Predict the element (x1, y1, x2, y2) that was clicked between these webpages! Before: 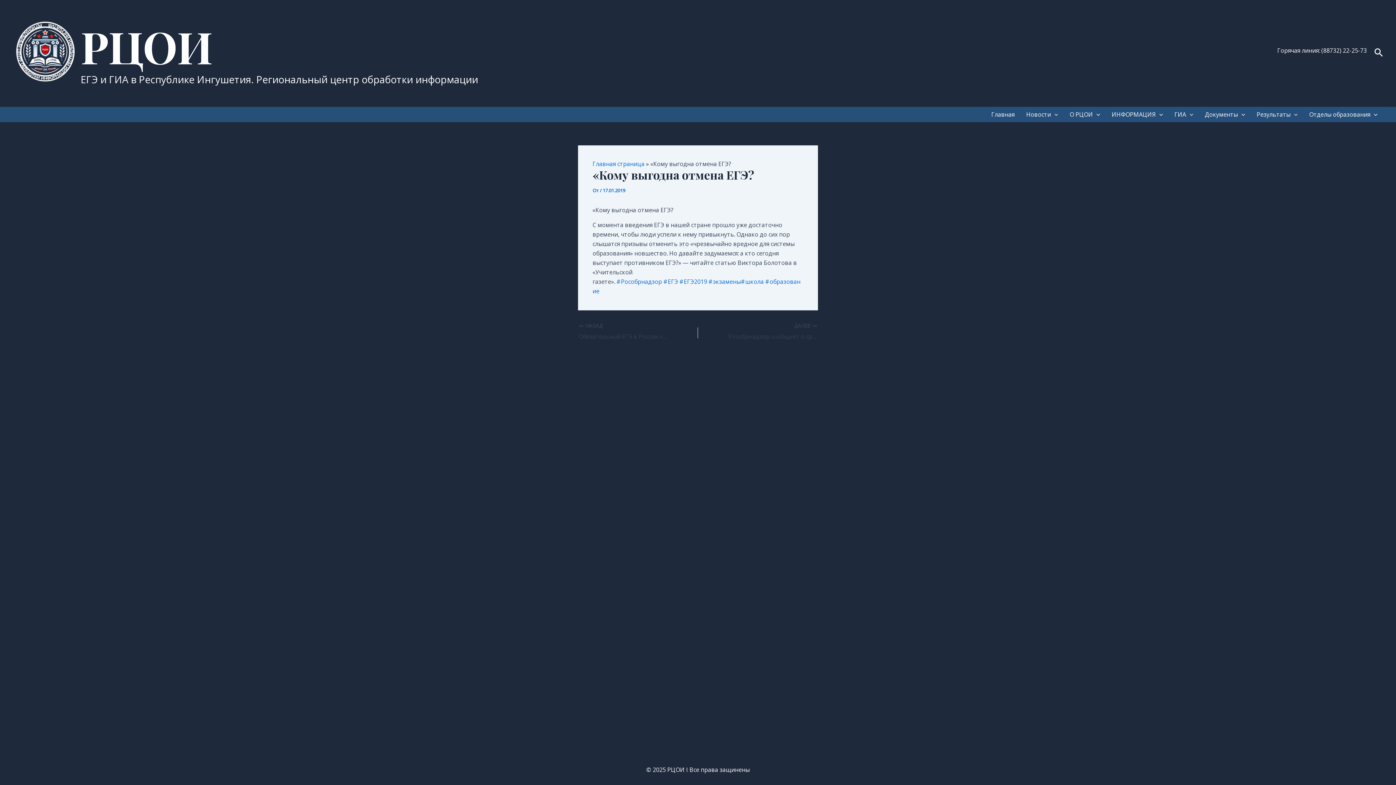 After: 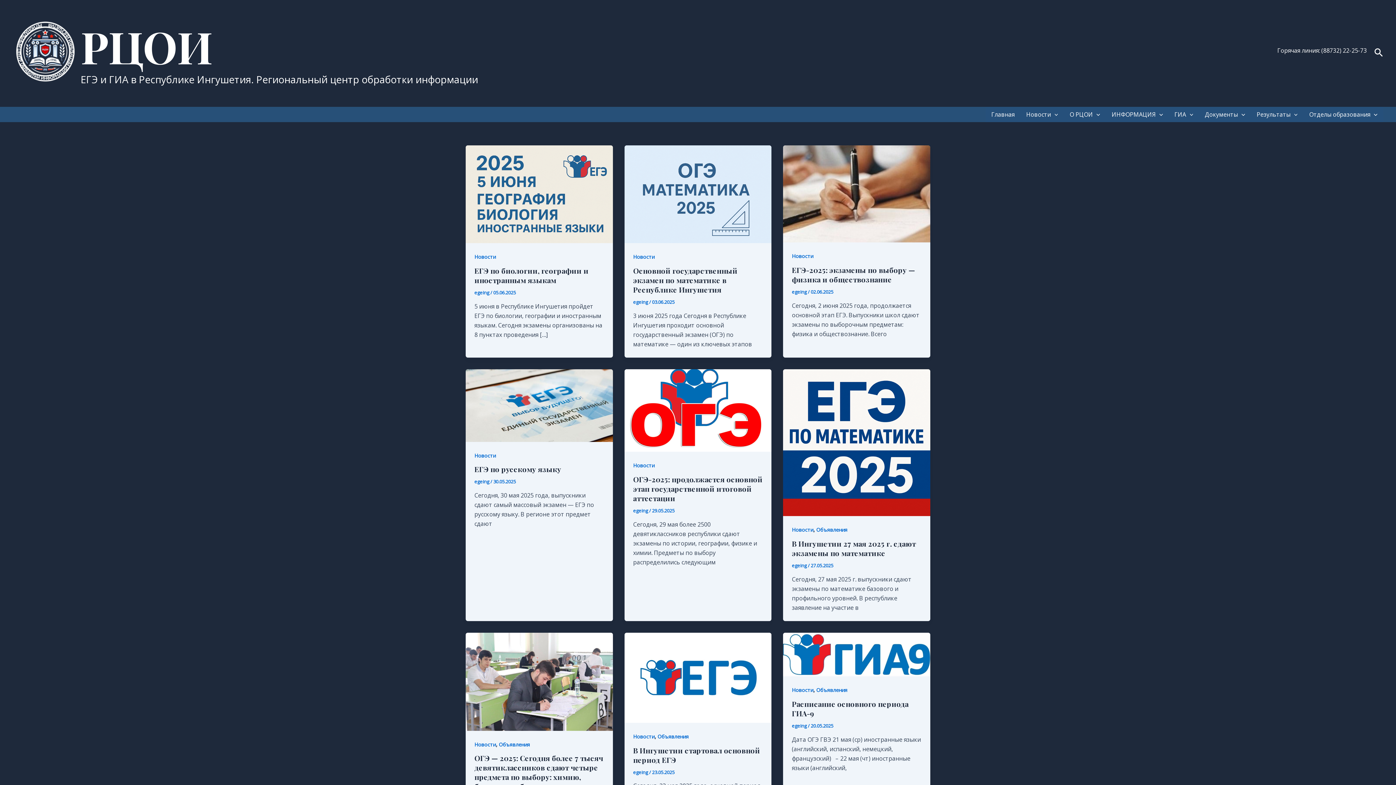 Action: label: РЦОИ bbox: (80, 17, 212, 75)